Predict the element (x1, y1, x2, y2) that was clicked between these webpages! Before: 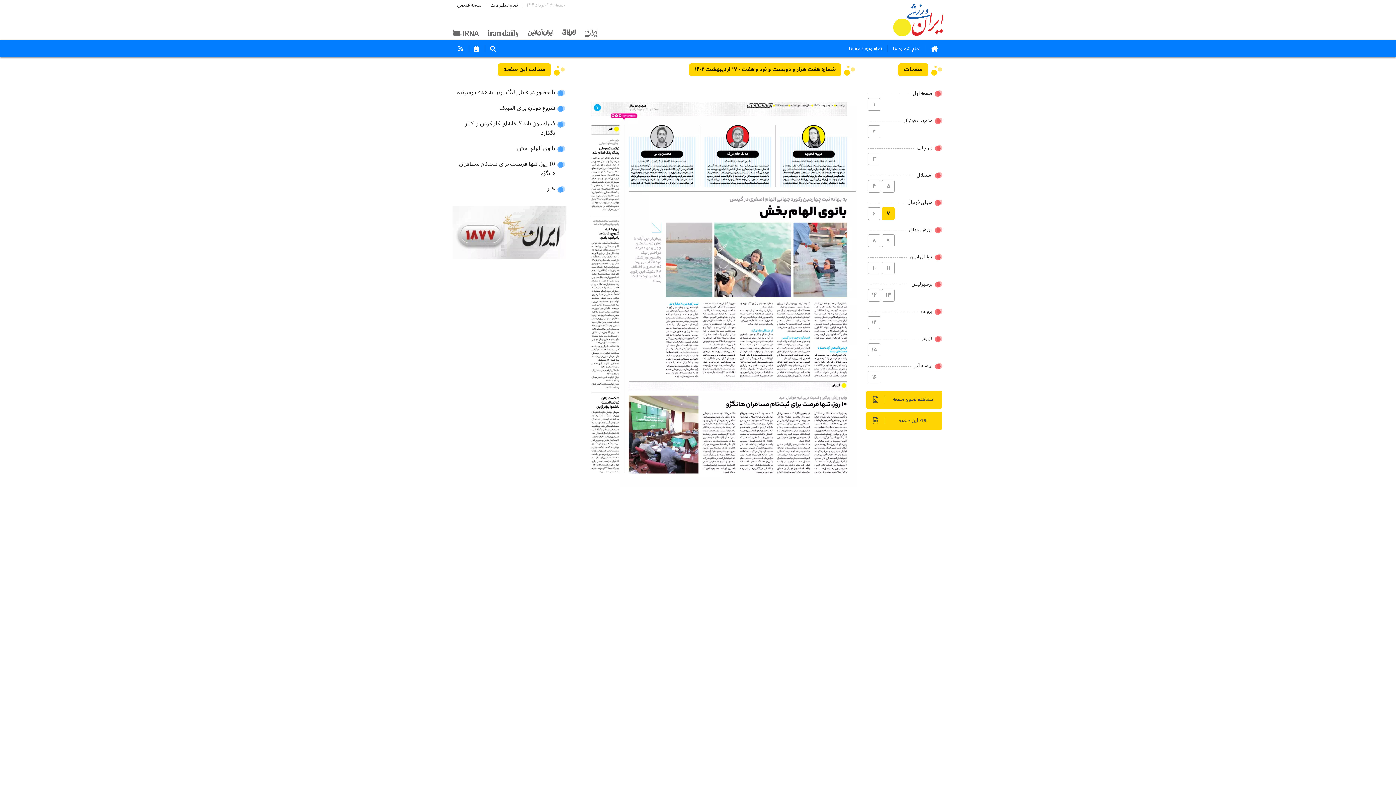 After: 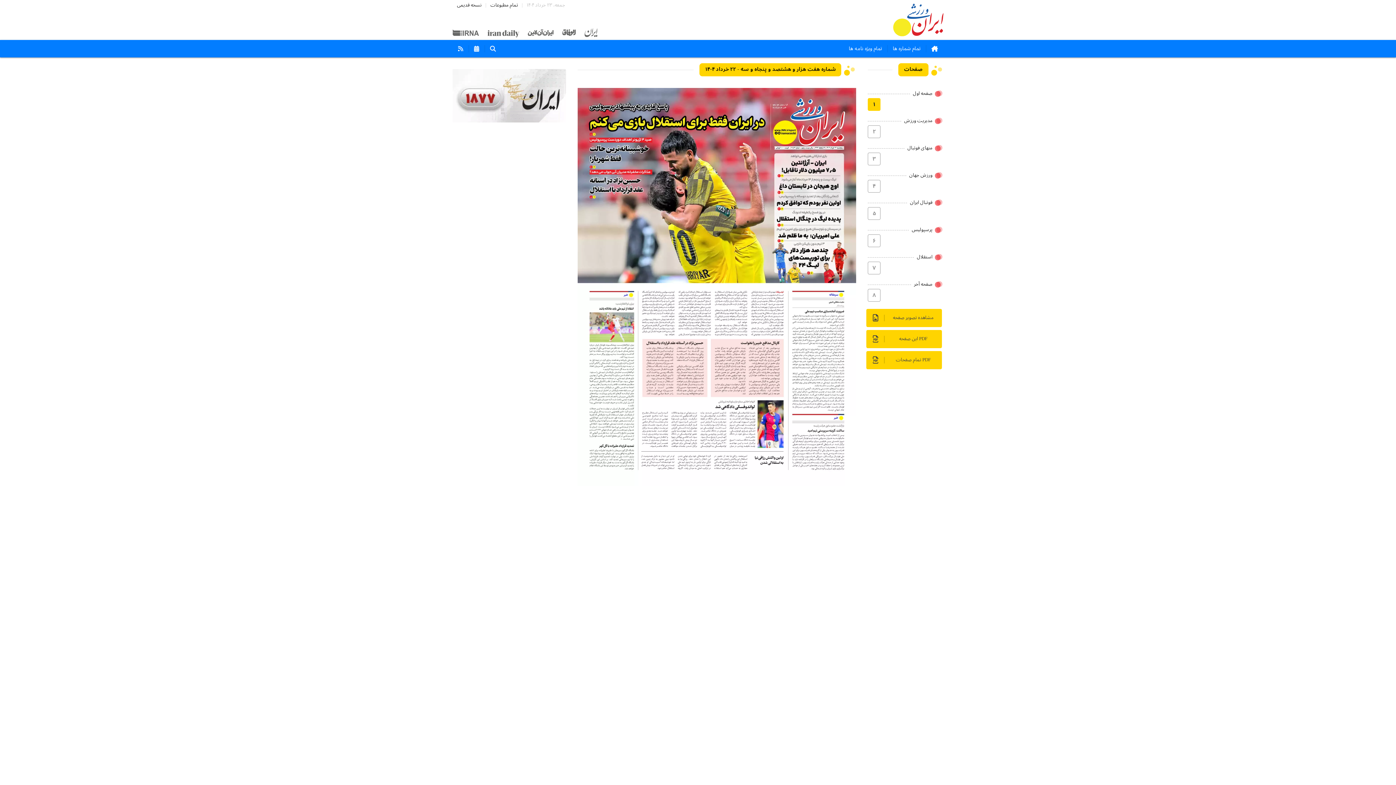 Action: bbox: (926, 40, 943, 57)